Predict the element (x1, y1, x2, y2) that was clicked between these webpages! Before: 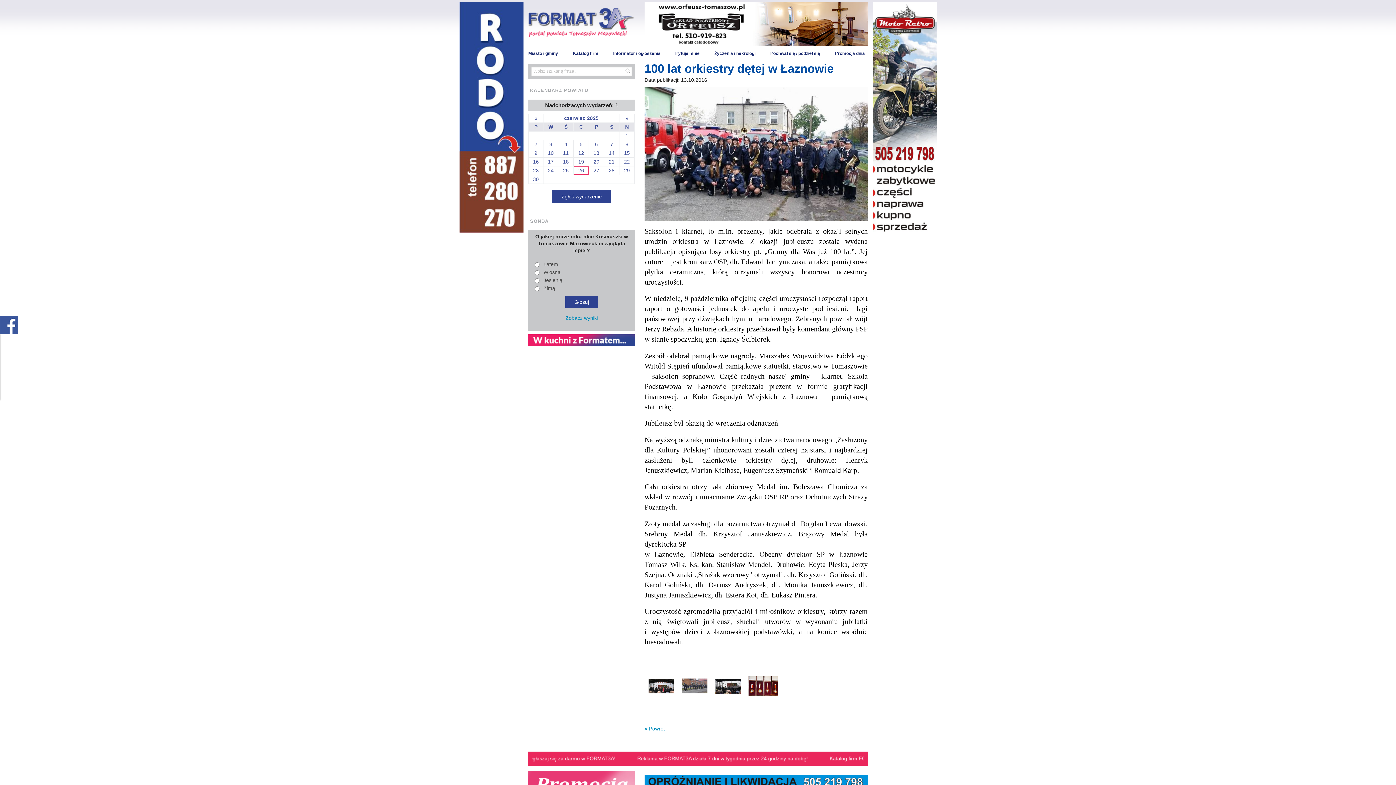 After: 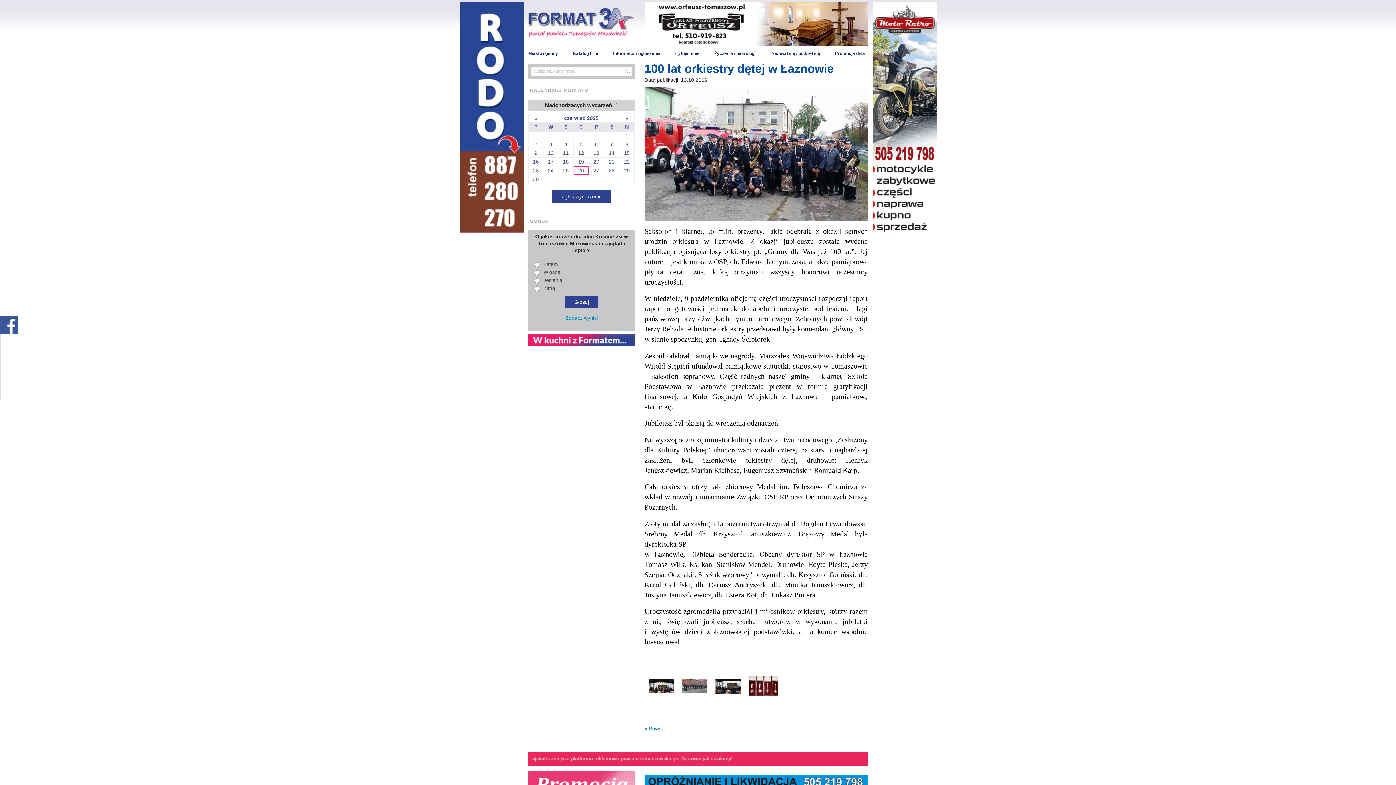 Action: bbox: (528, 337, 635, 342)